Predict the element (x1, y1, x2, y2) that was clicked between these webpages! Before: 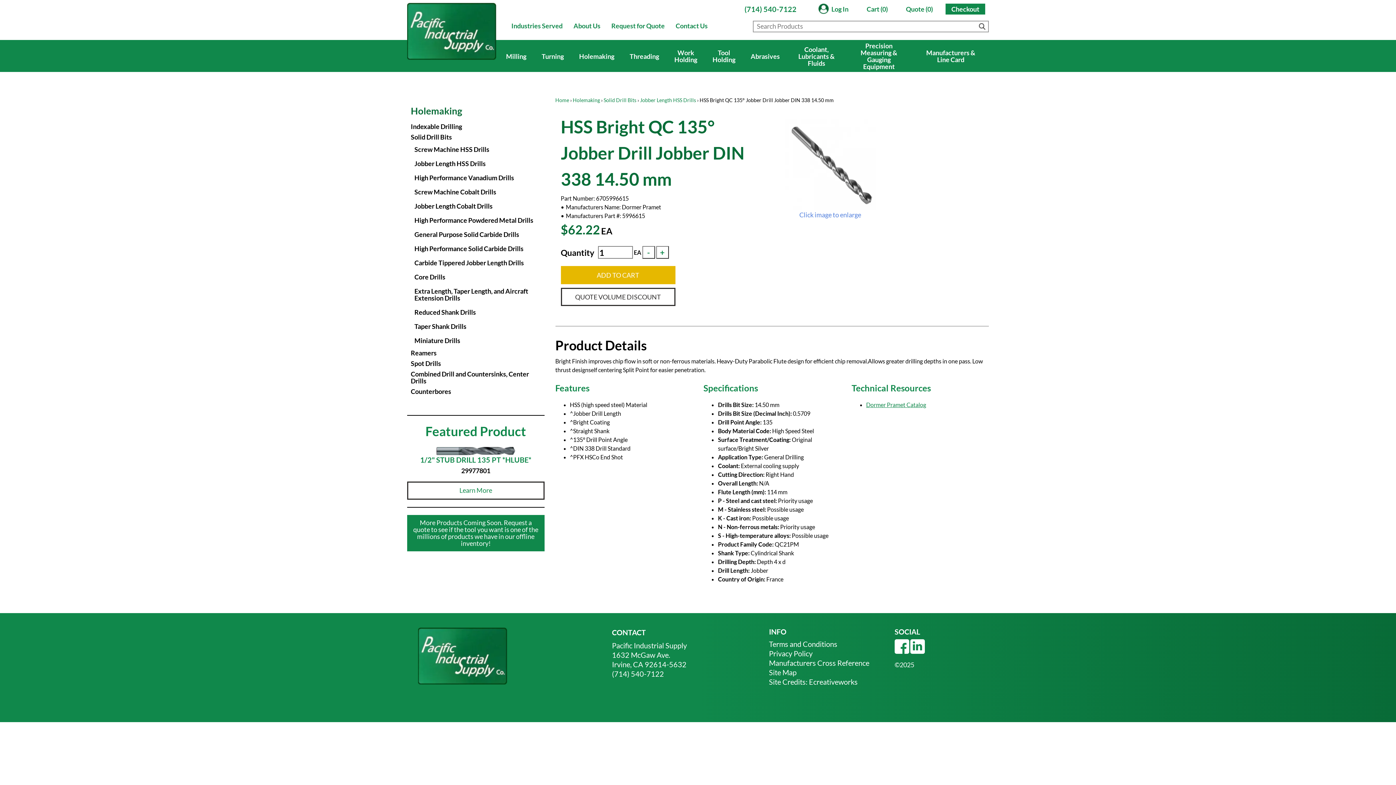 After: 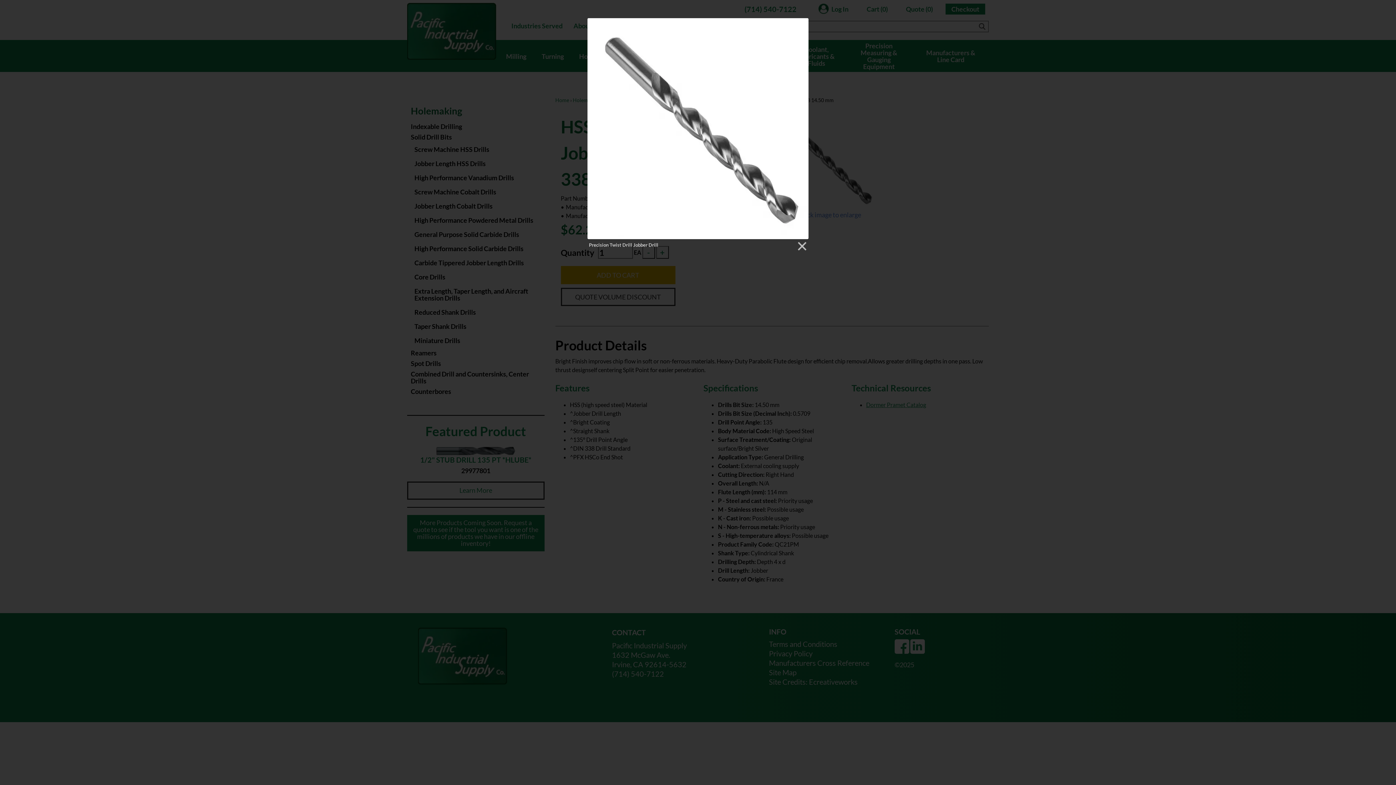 Action: bbox: (785, 119, 875, 210)